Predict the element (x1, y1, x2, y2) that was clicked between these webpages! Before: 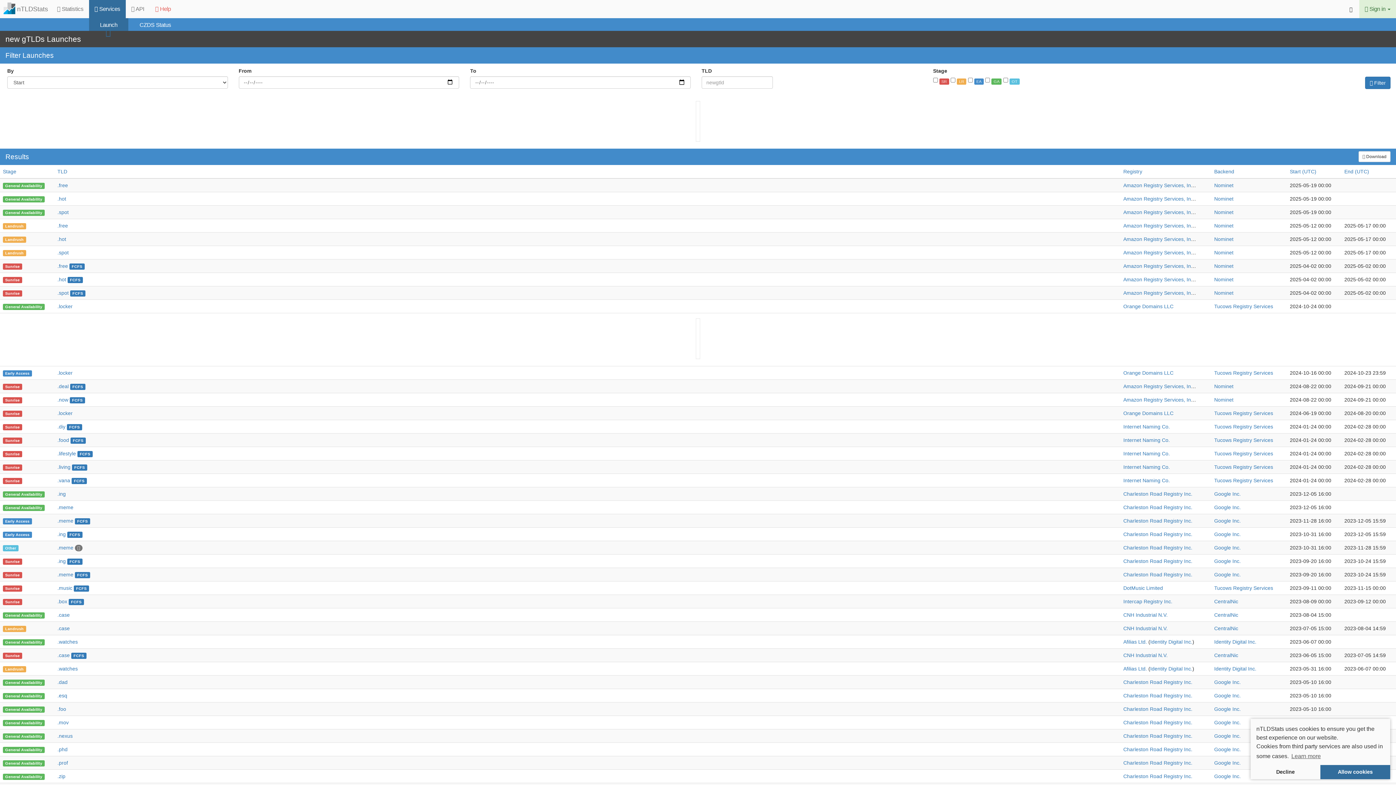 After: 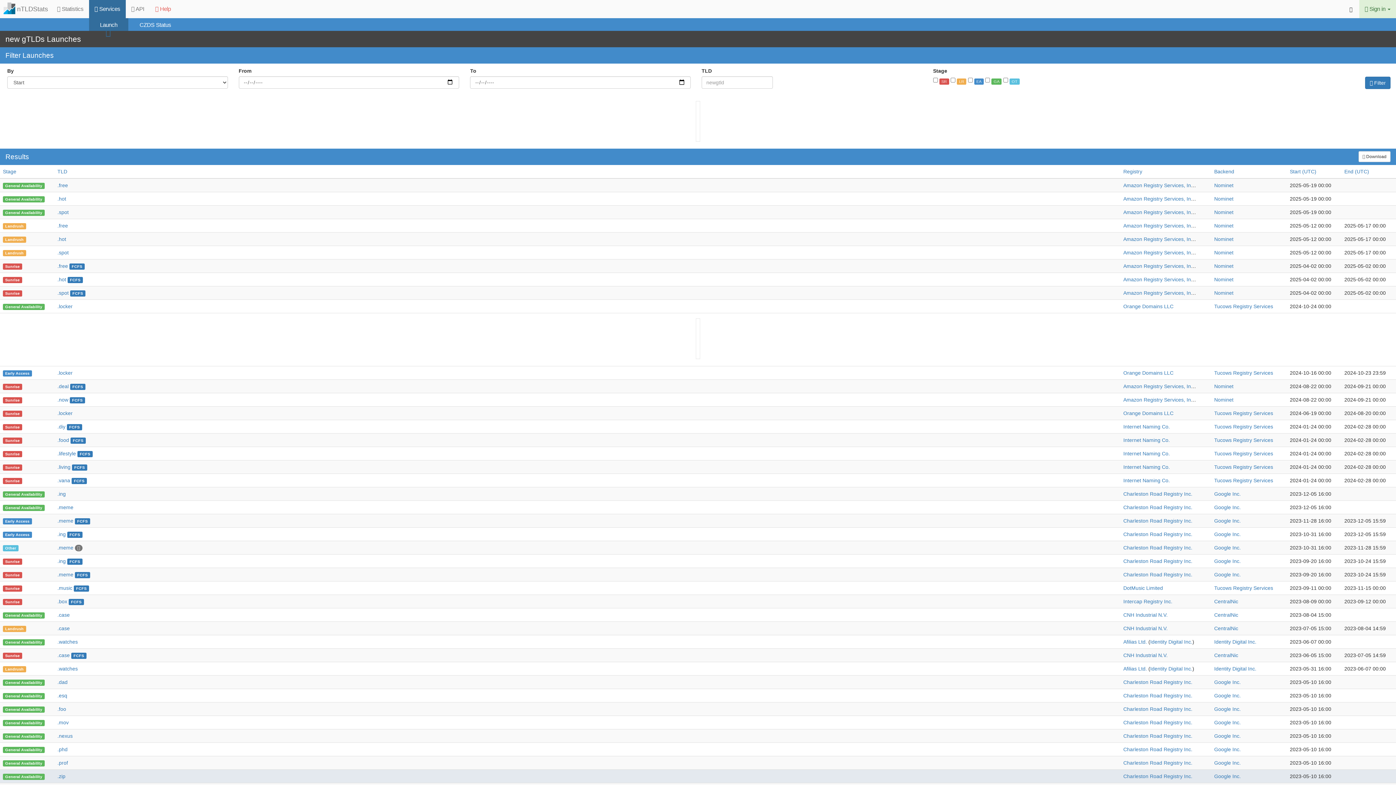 Action: label: deny cookies bbox: (1250, 765, 1320, 779)